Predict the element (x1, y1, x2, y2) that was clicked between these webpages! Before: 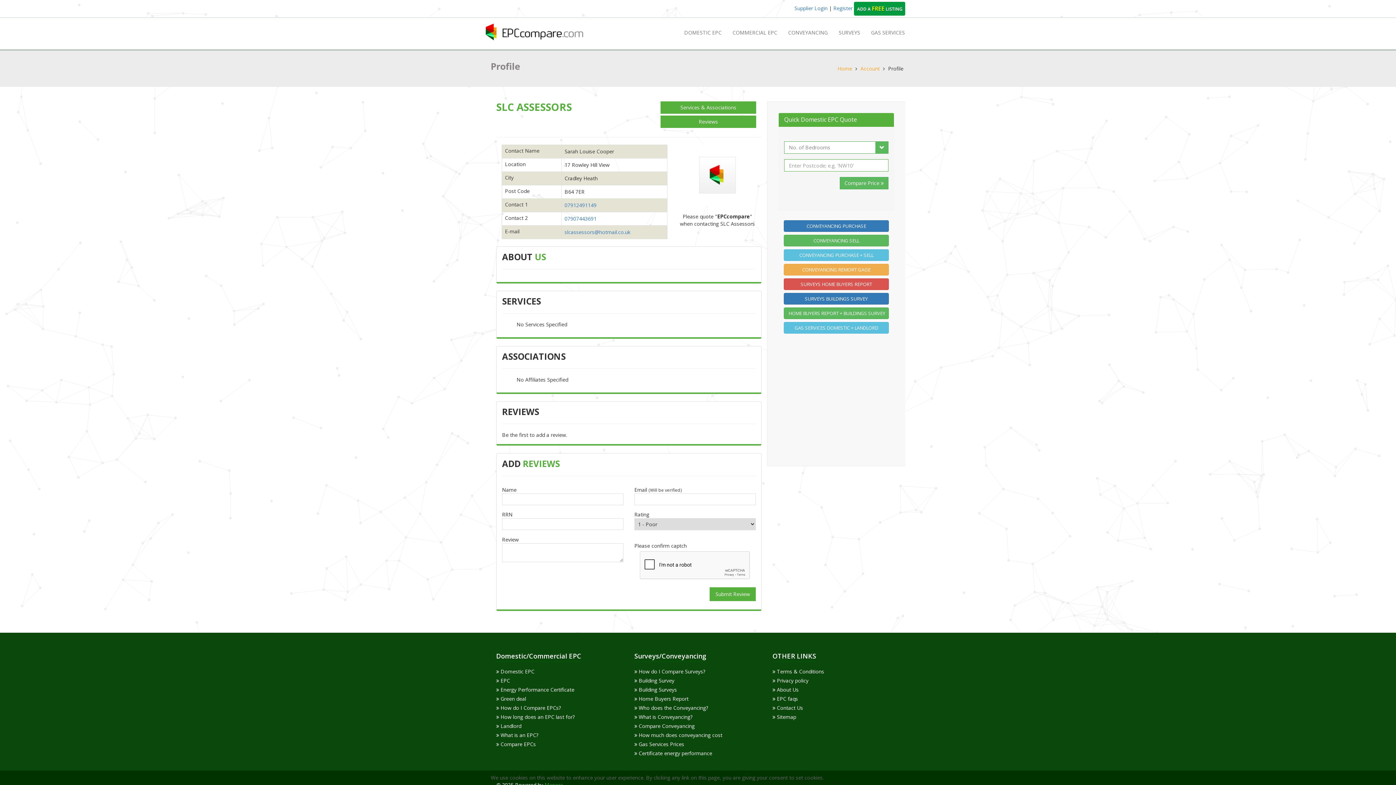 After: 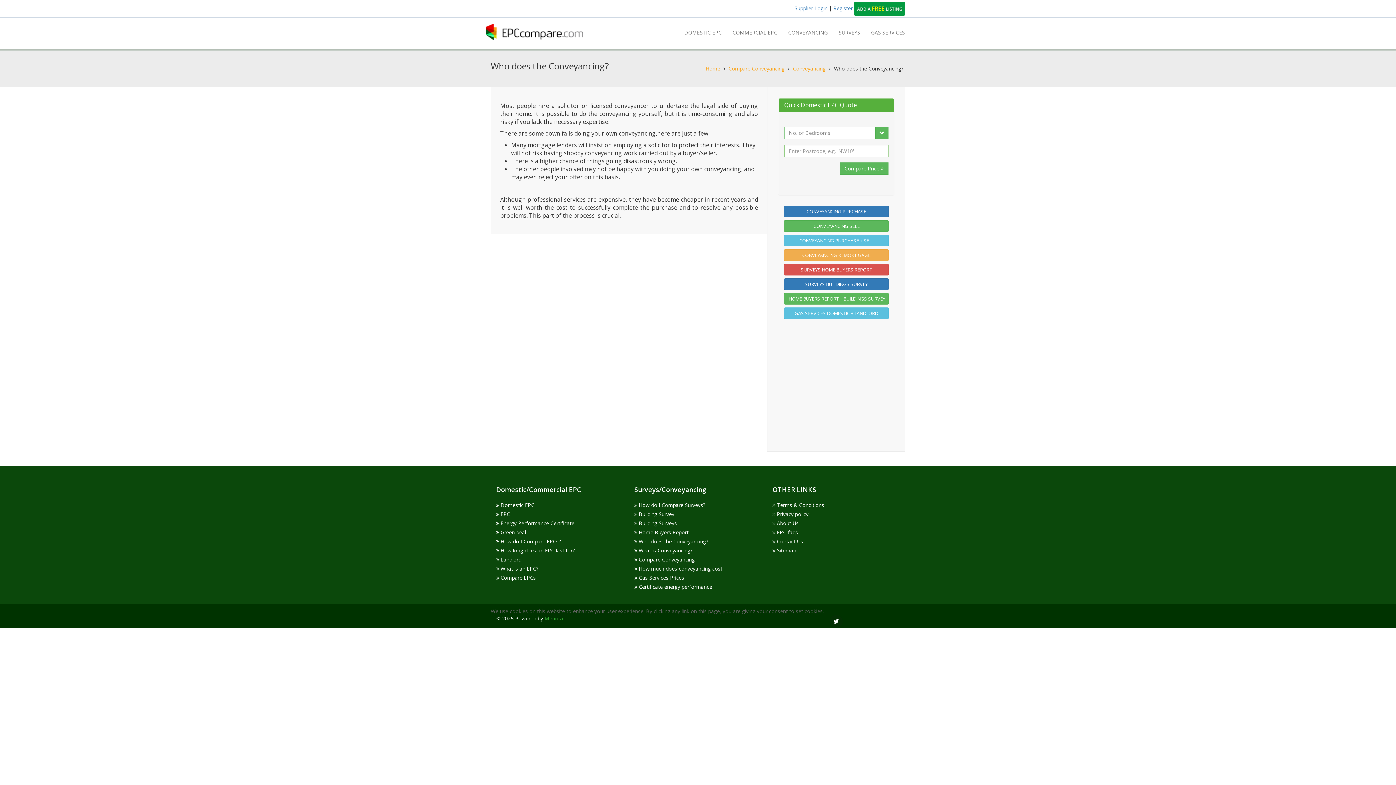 Action: label:  Who does the Conveyancing? bbox: (634, 704, 708, 711)